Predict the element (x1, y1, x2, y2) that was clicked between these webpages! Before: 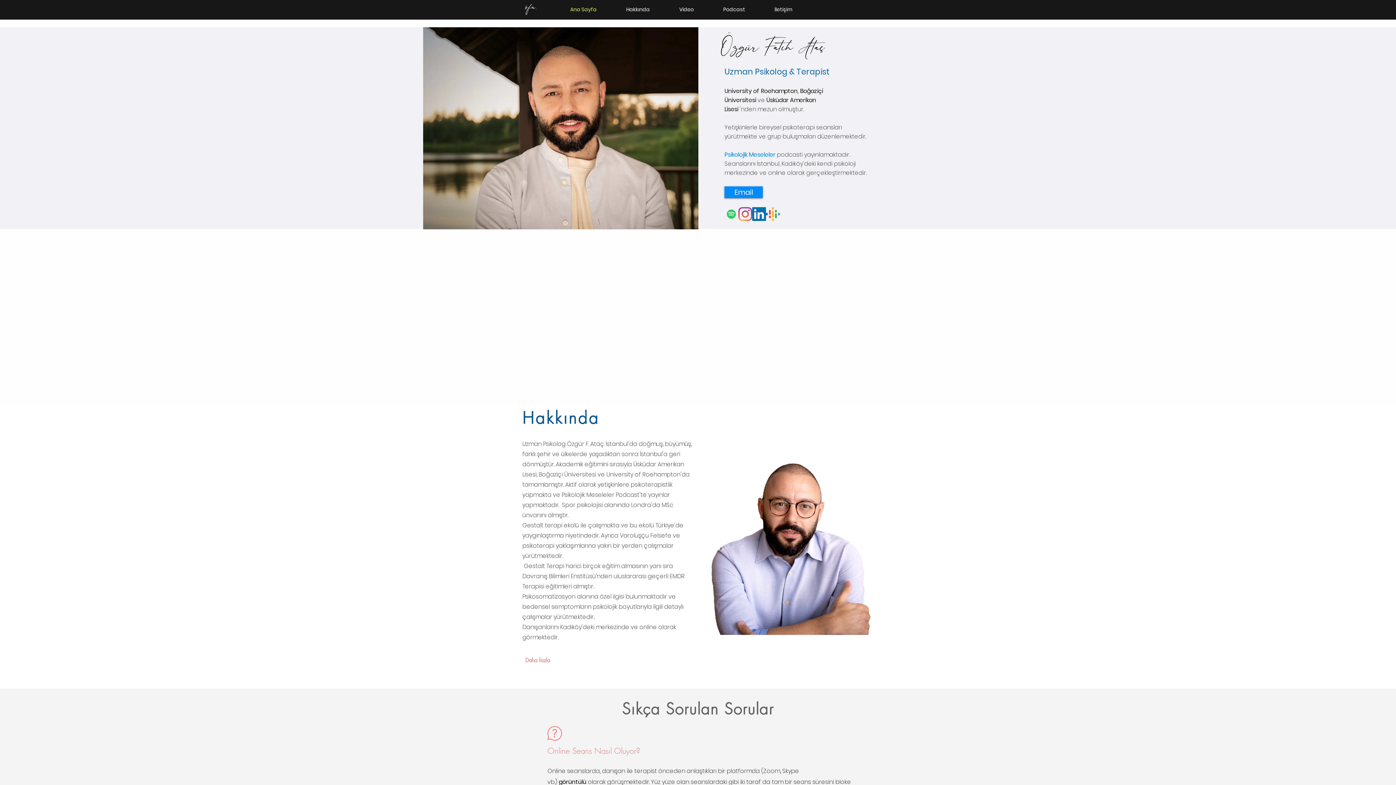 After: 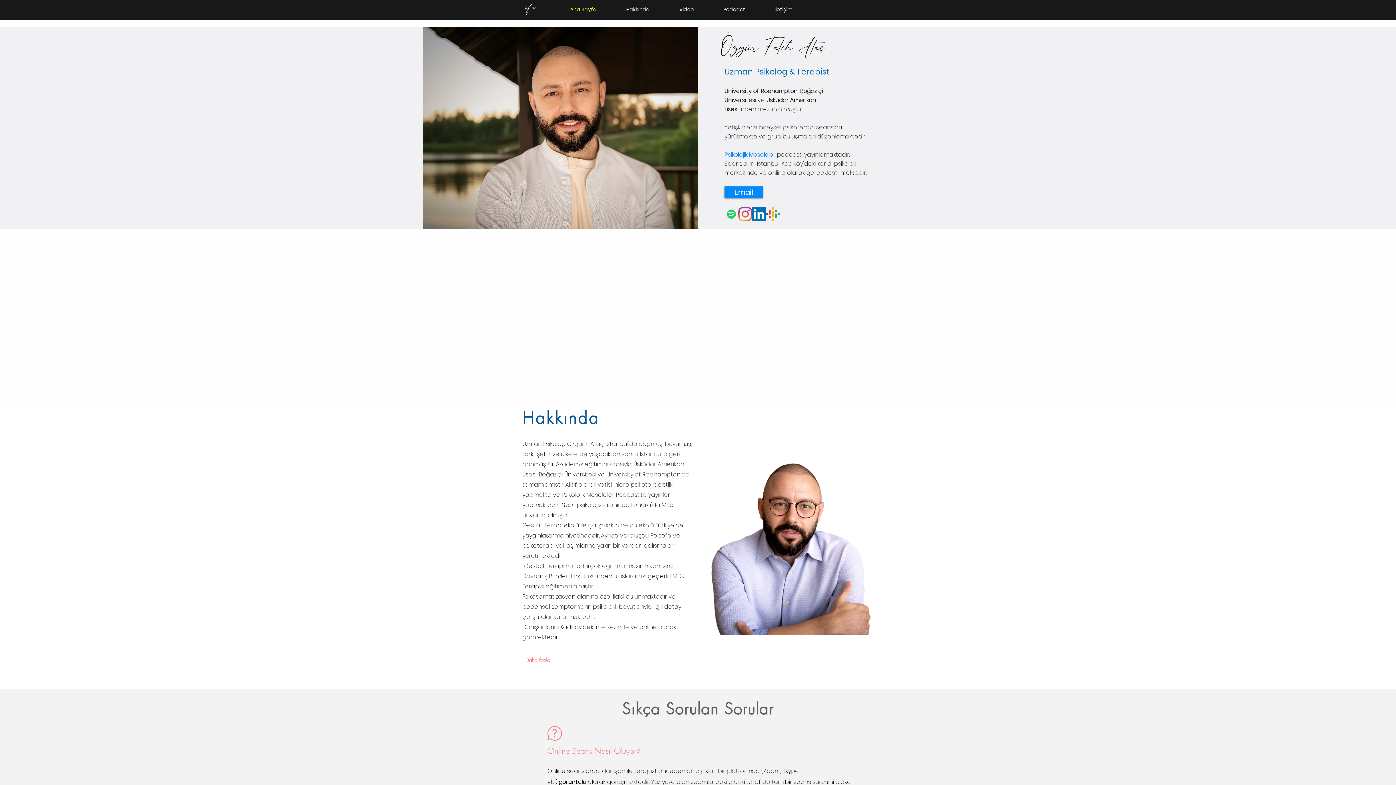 Action: label: linkedin bbox: (752, 207, 766, 221)